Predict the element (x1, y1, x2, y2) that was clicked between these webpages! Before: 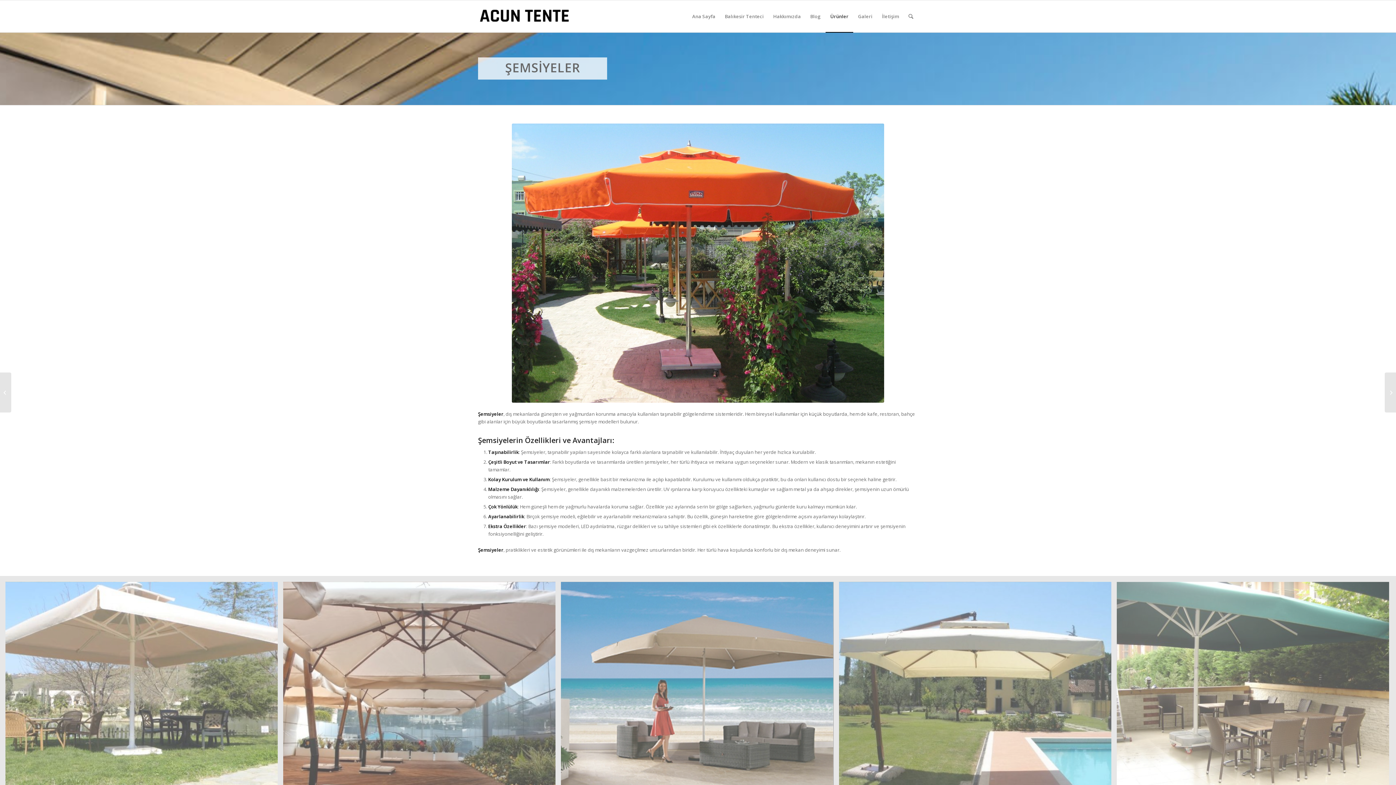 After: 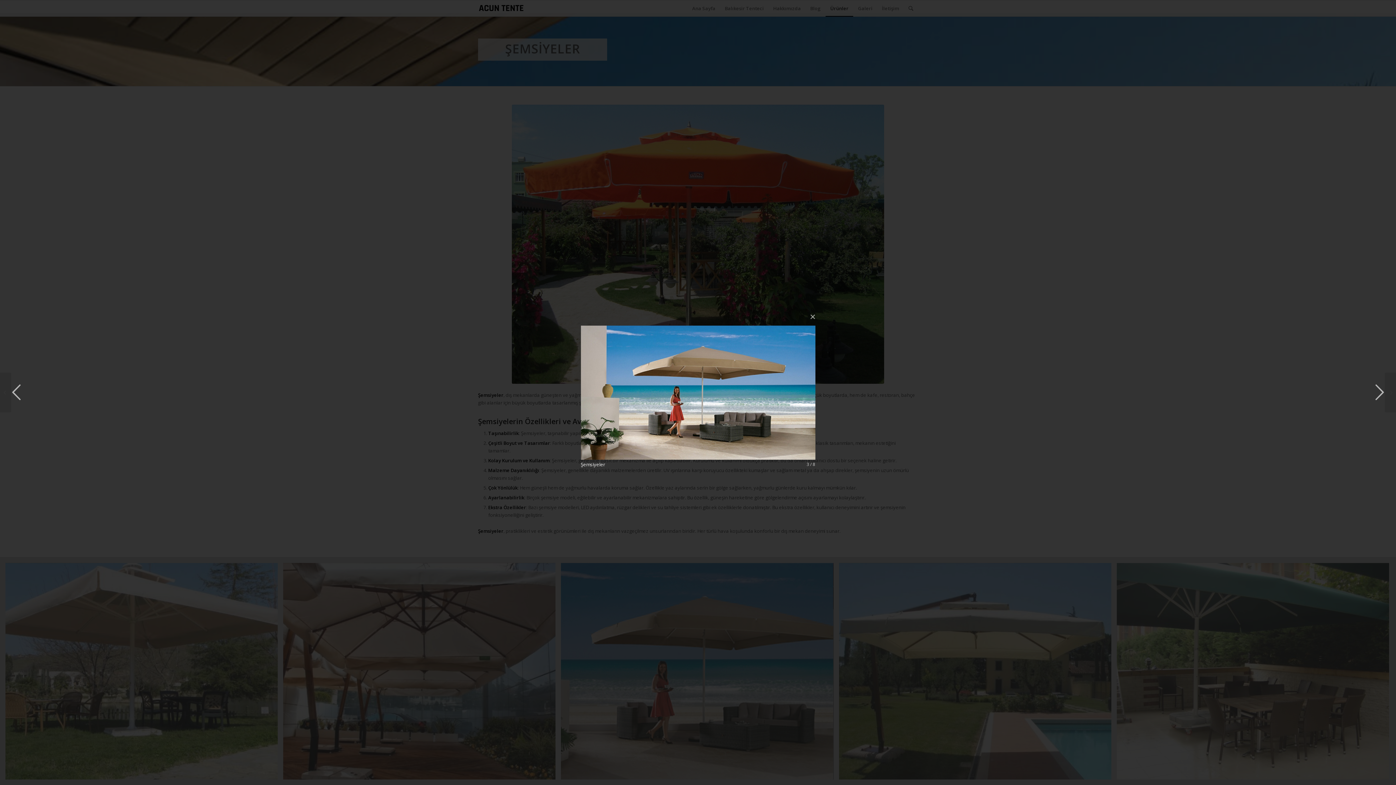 Action: bbox: (561, 582, 839, 804) label: image Şemsiyeler